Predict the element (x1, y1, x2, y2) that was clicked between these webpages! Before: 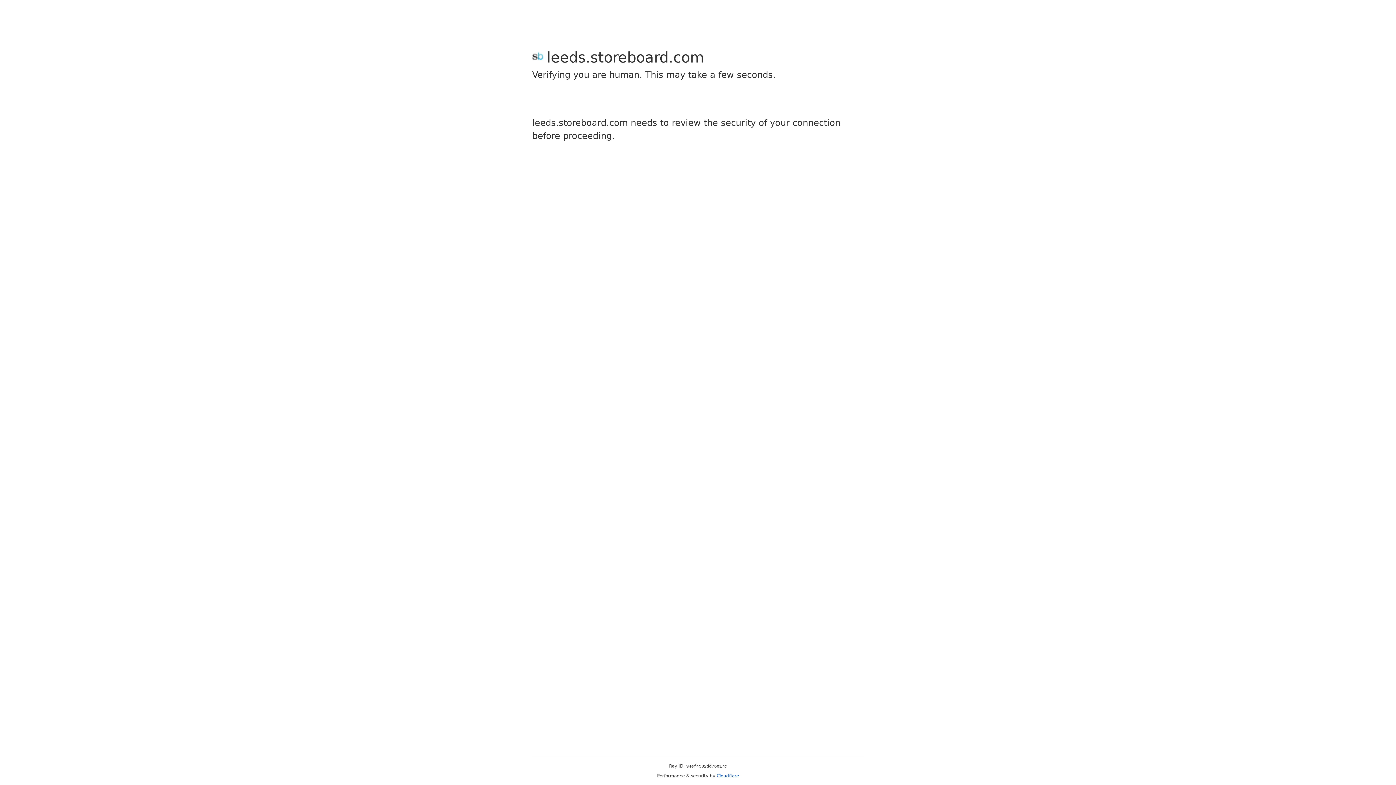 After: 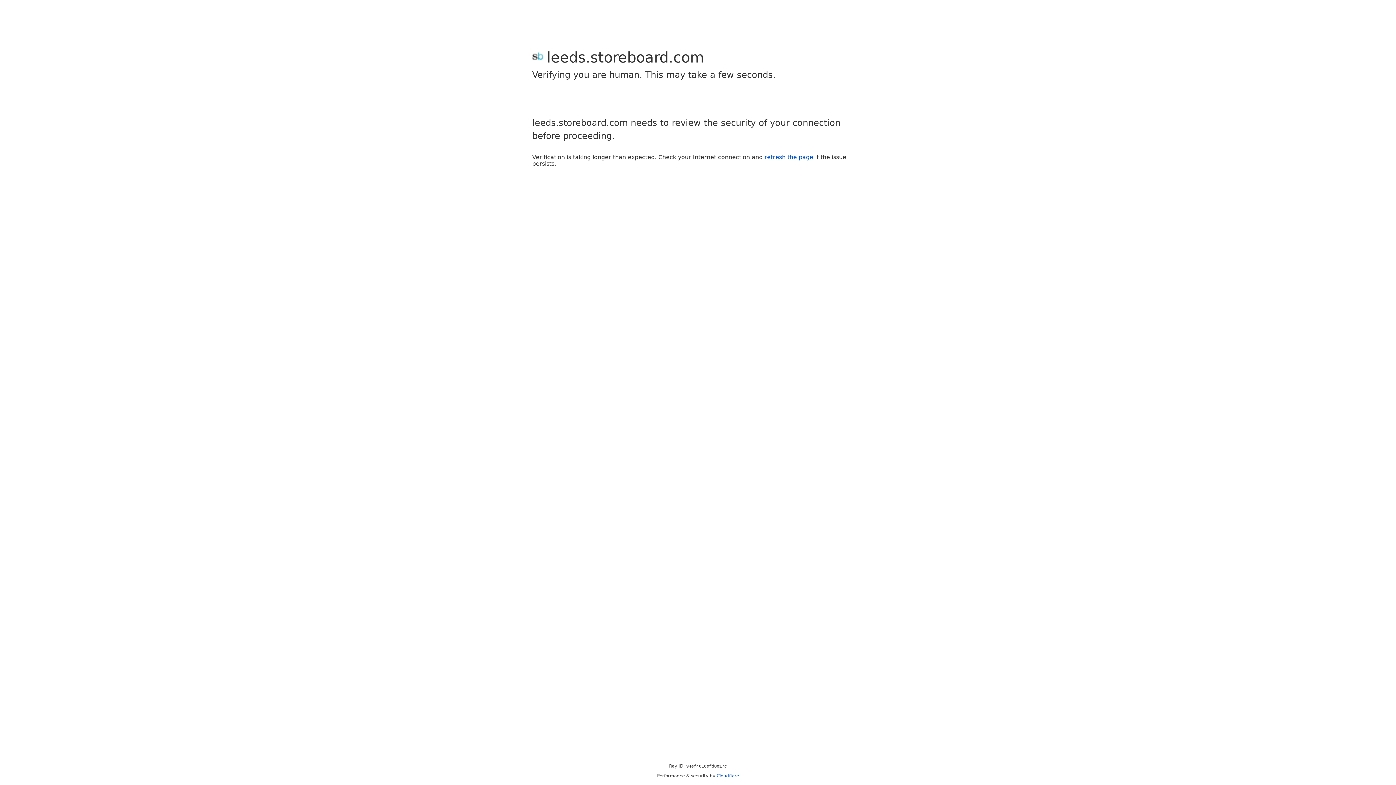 Action: bbox: (716, 773, 739, 778) label: Cloudflare